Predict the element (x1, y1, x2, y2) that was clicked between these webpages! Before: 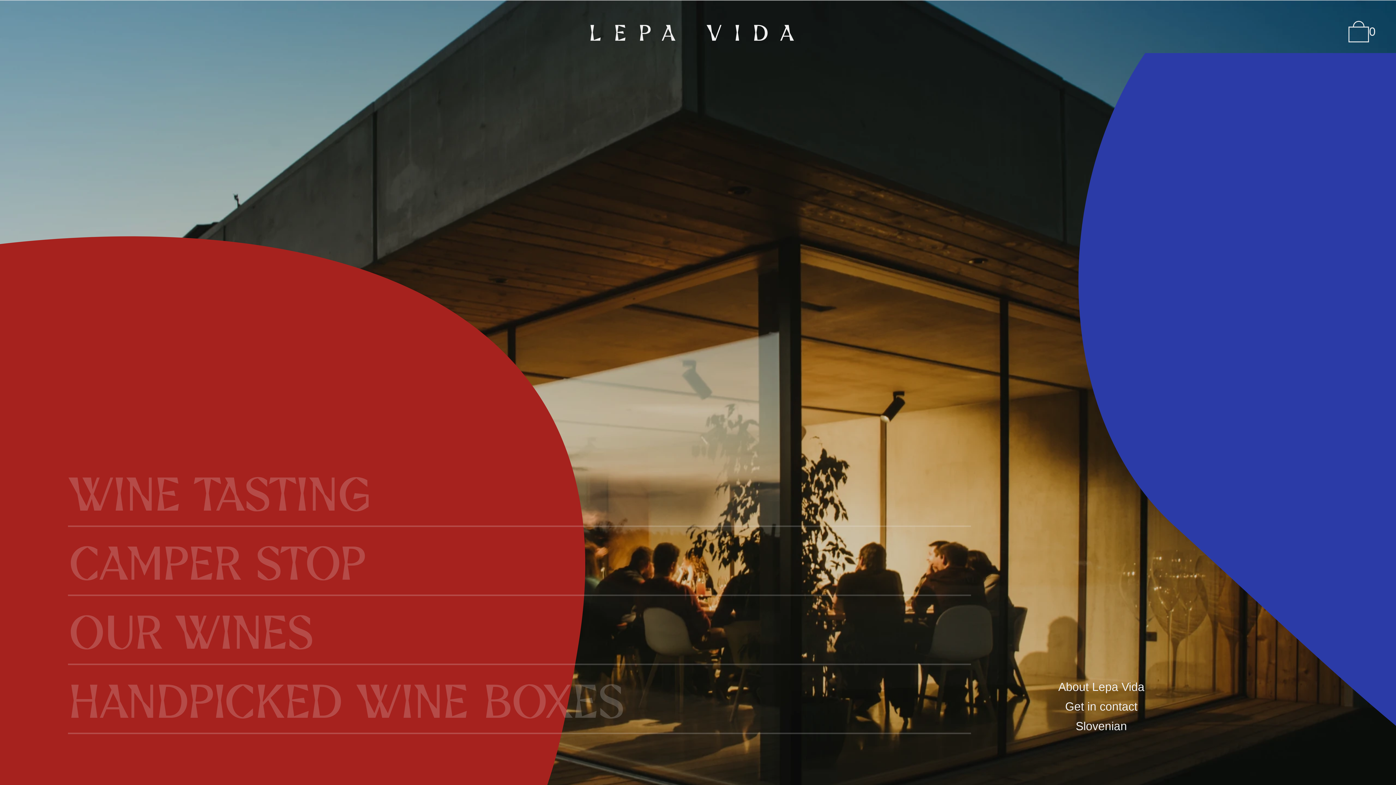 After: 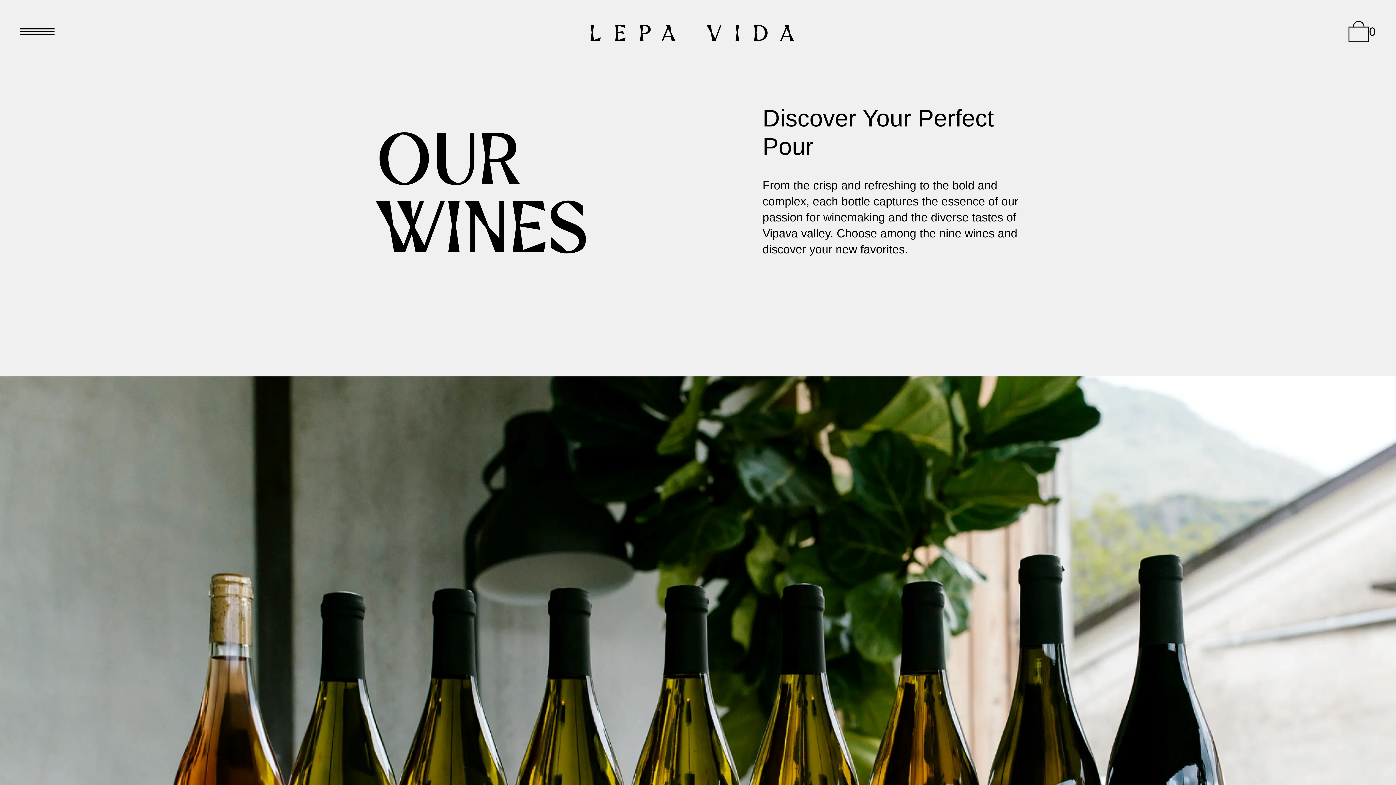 Action: bbox: (68, 596, 953, 664) label: OUR WINES